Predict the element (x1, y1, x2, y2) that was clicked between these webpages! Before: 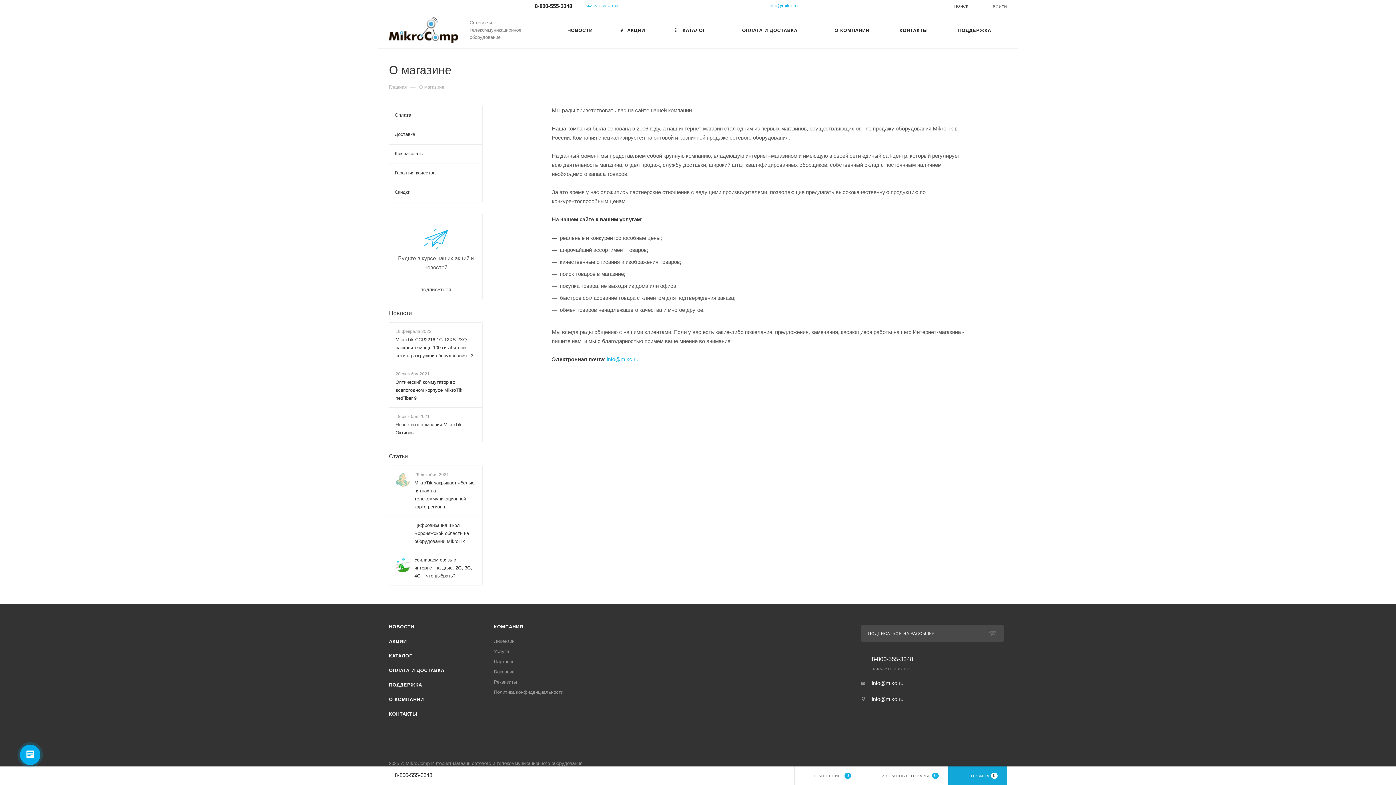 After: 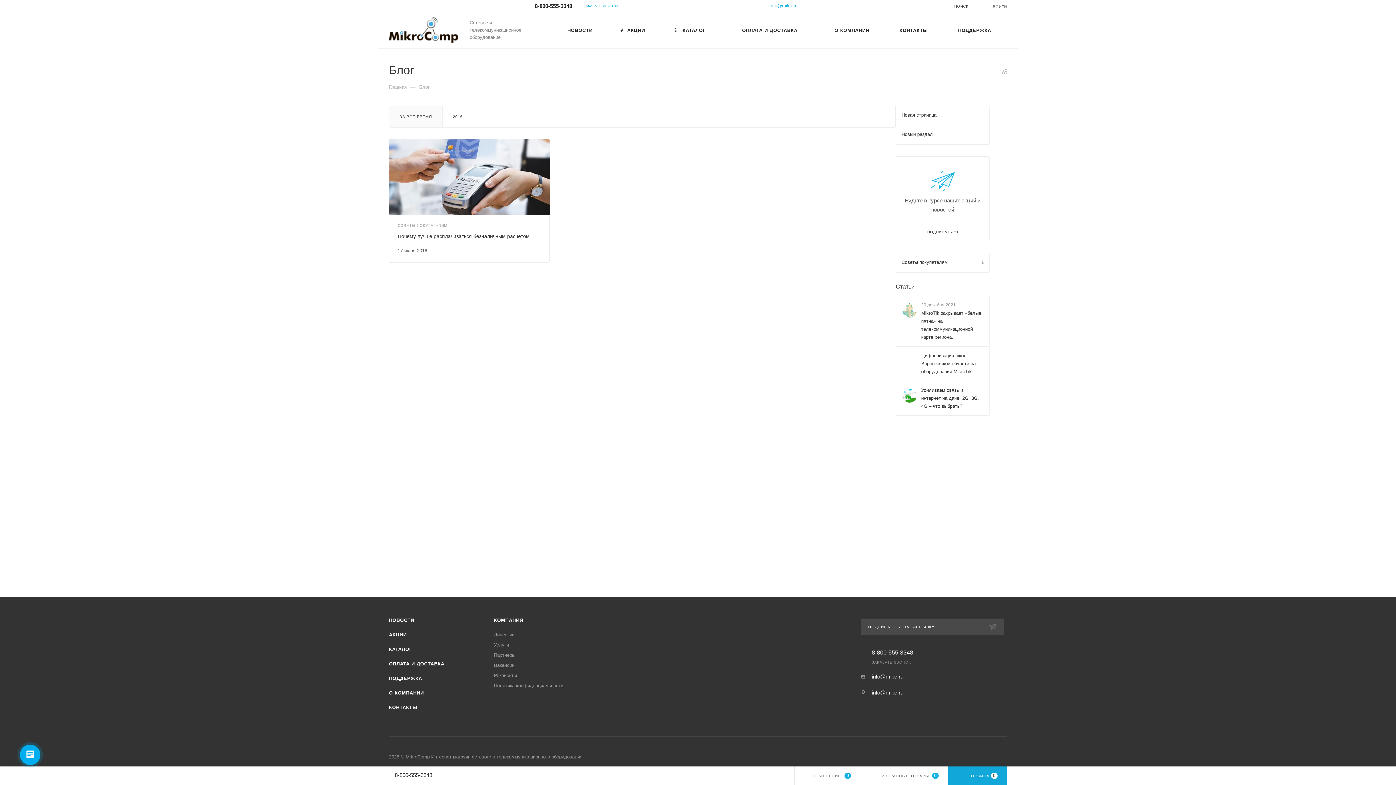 Action: label: Статьи bbox: (389, 453, 408, 459)